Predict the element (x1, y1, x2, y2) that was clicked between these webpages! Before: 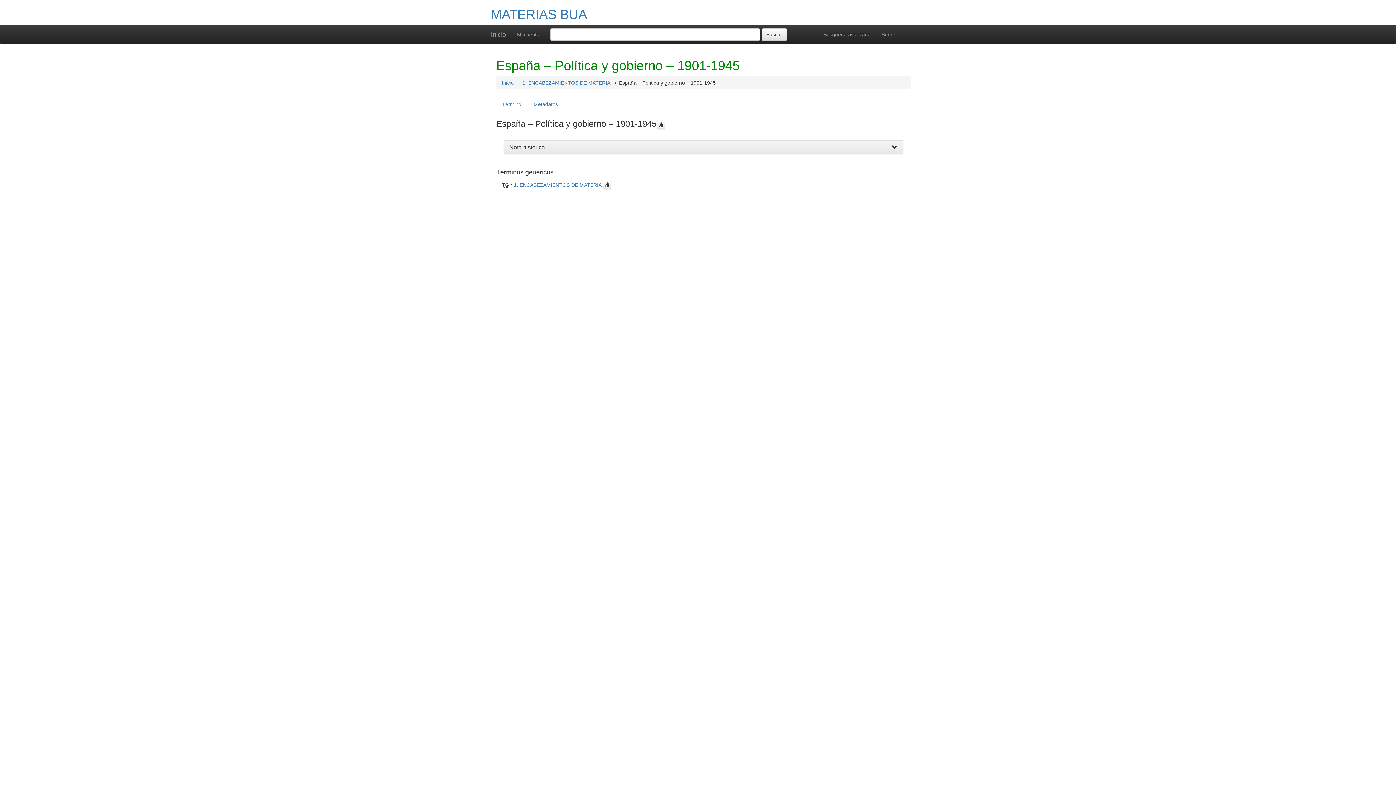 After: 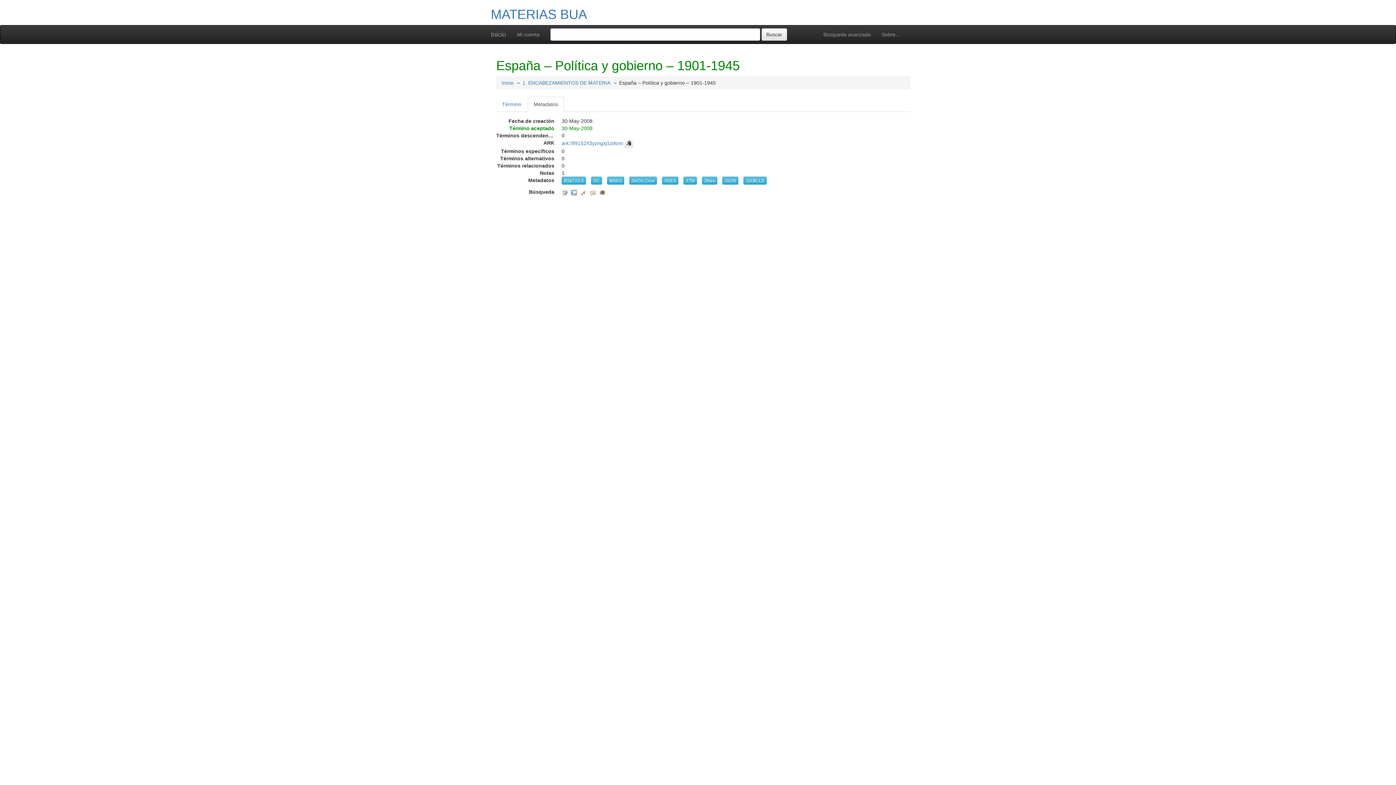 Action: bbox: (528, 96, 564, 112) label: Metadatos